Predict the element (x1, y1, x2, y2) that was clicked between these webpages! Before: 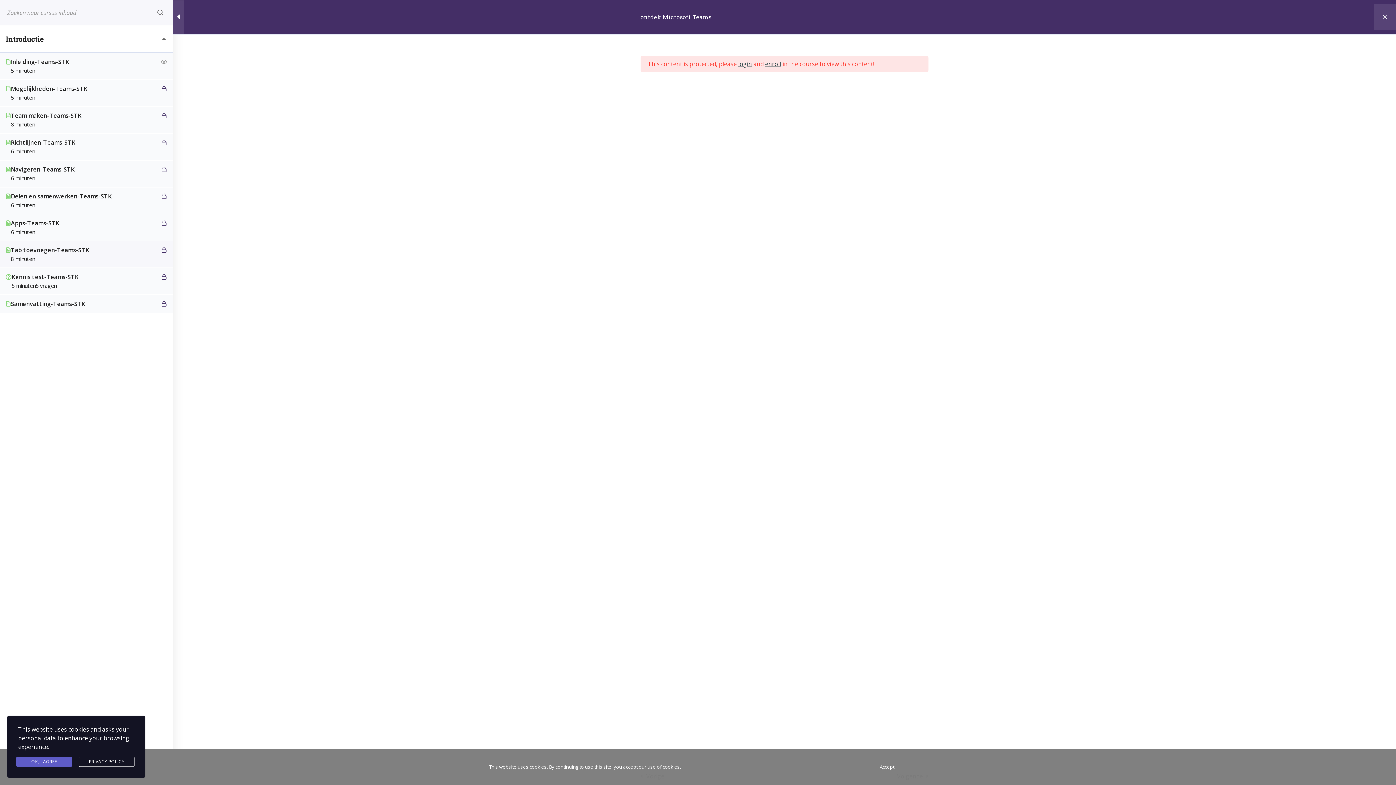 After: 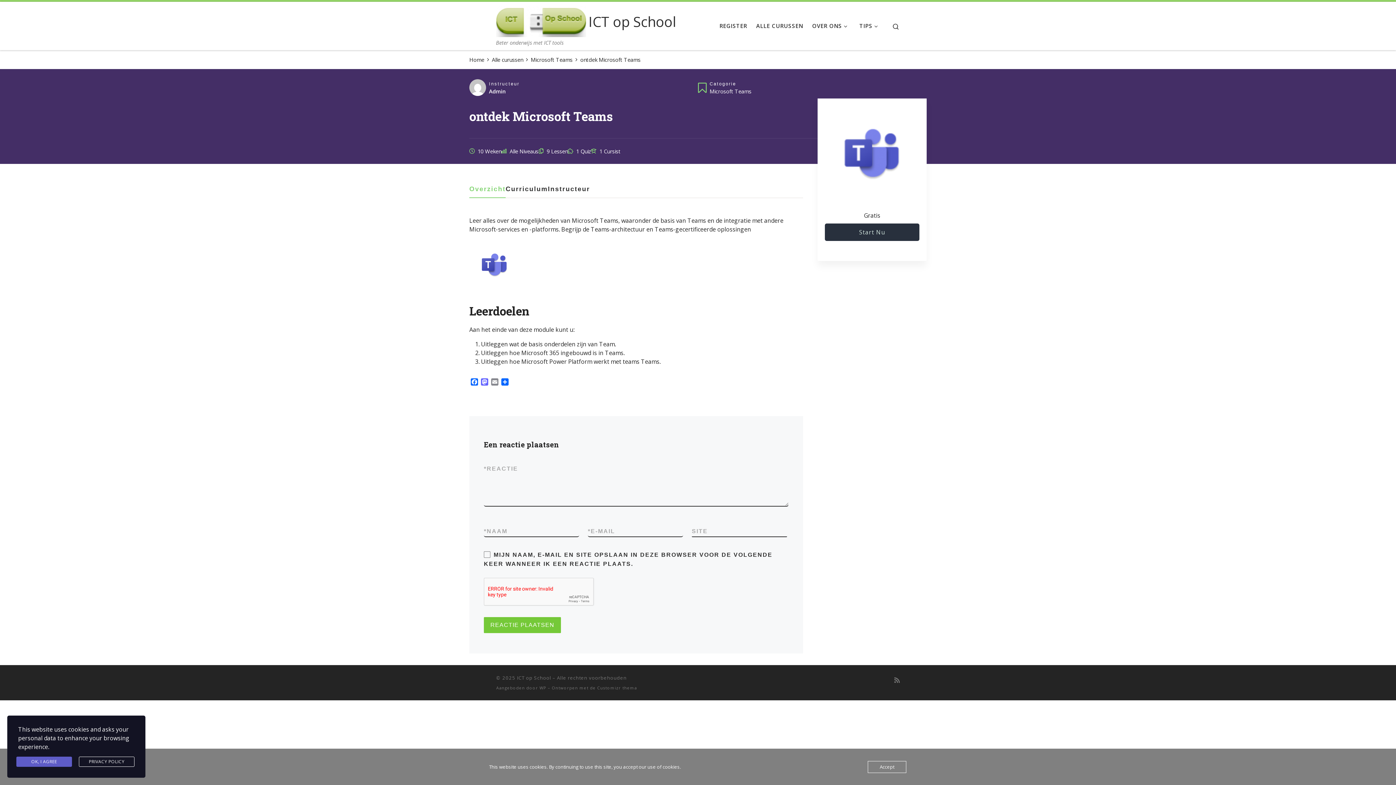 Action: label: enroll bbox: (765, 60, 781, 68)